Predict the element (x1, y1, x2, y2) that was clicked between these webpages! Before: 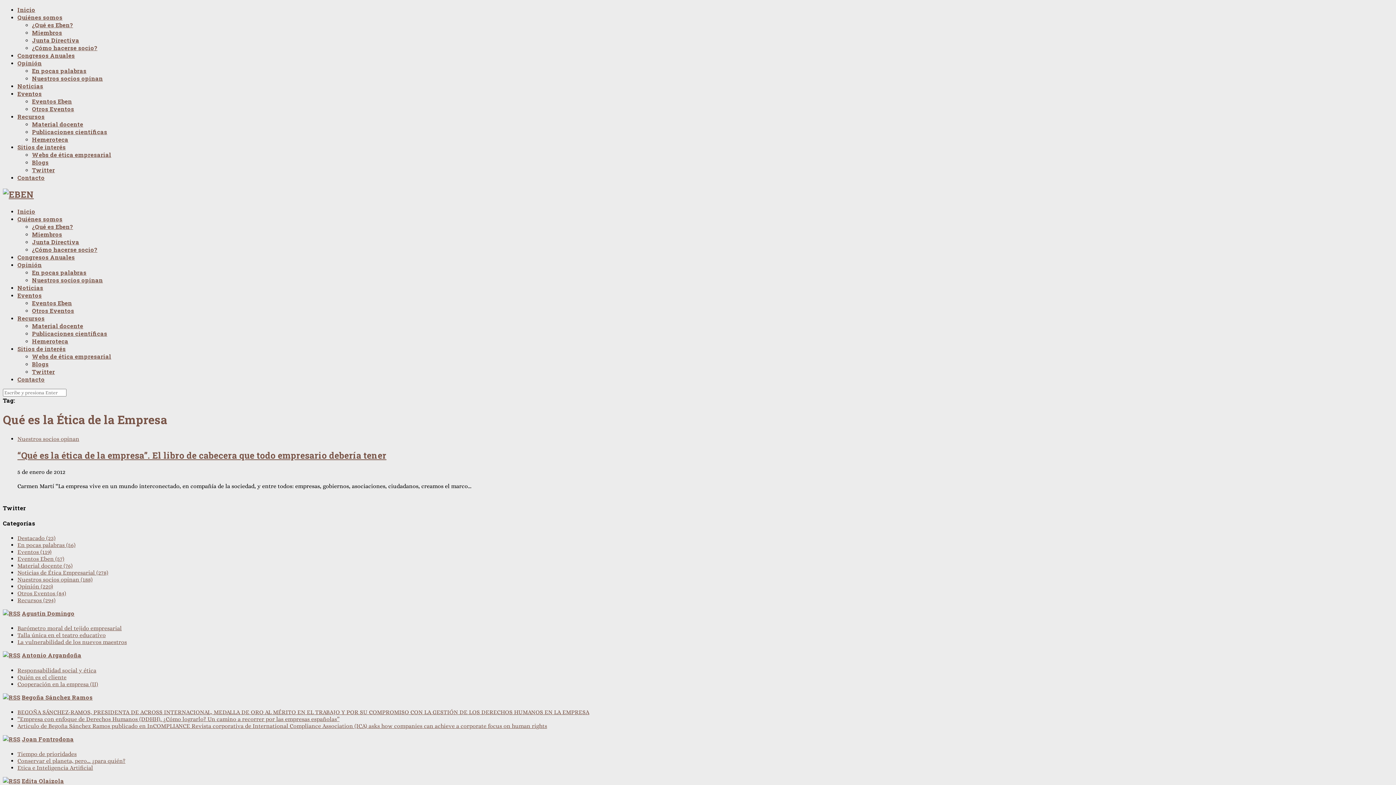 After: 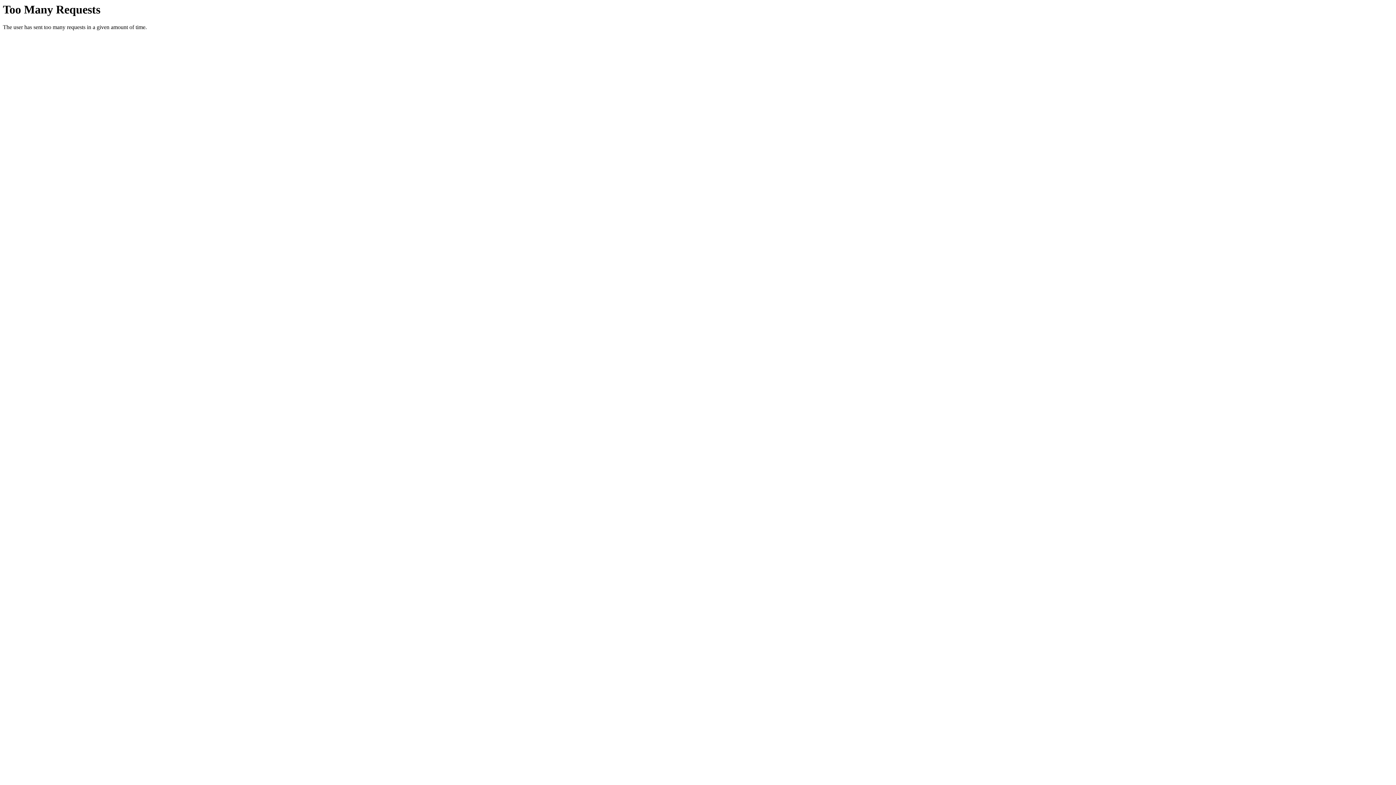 Action: bbox: (17, 709, 589, 715) label: BEGOÑA SÁNCHEZ-RAMOS, PRESIDENTA DE ACROSS INTERNACIONAL, MEDALLA DE ORO AL MÉRITO EN EL TRABAJO Y POR SU COMPROMISO CON LA GESTIÓN DE LOS DERECHOS HUMANOS EN LA EMPRESA